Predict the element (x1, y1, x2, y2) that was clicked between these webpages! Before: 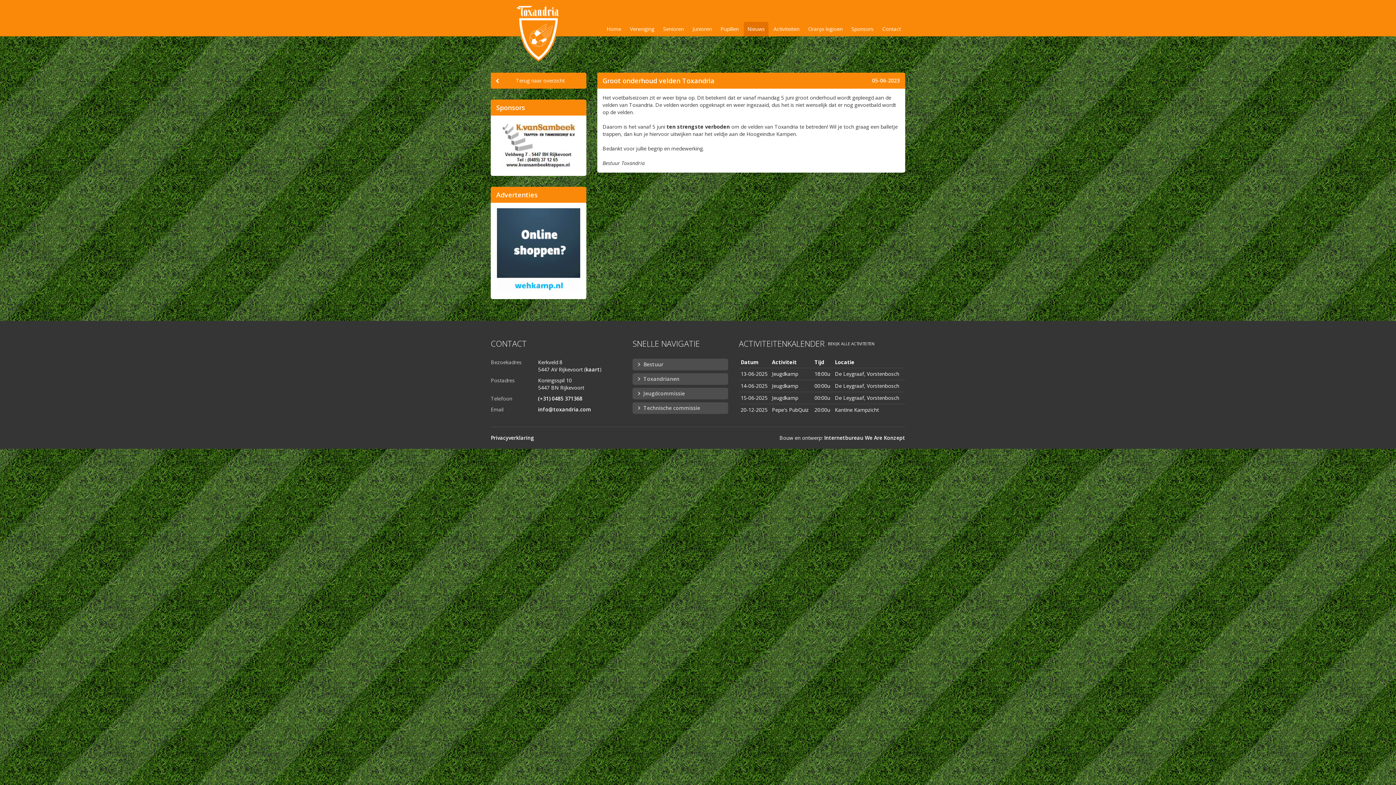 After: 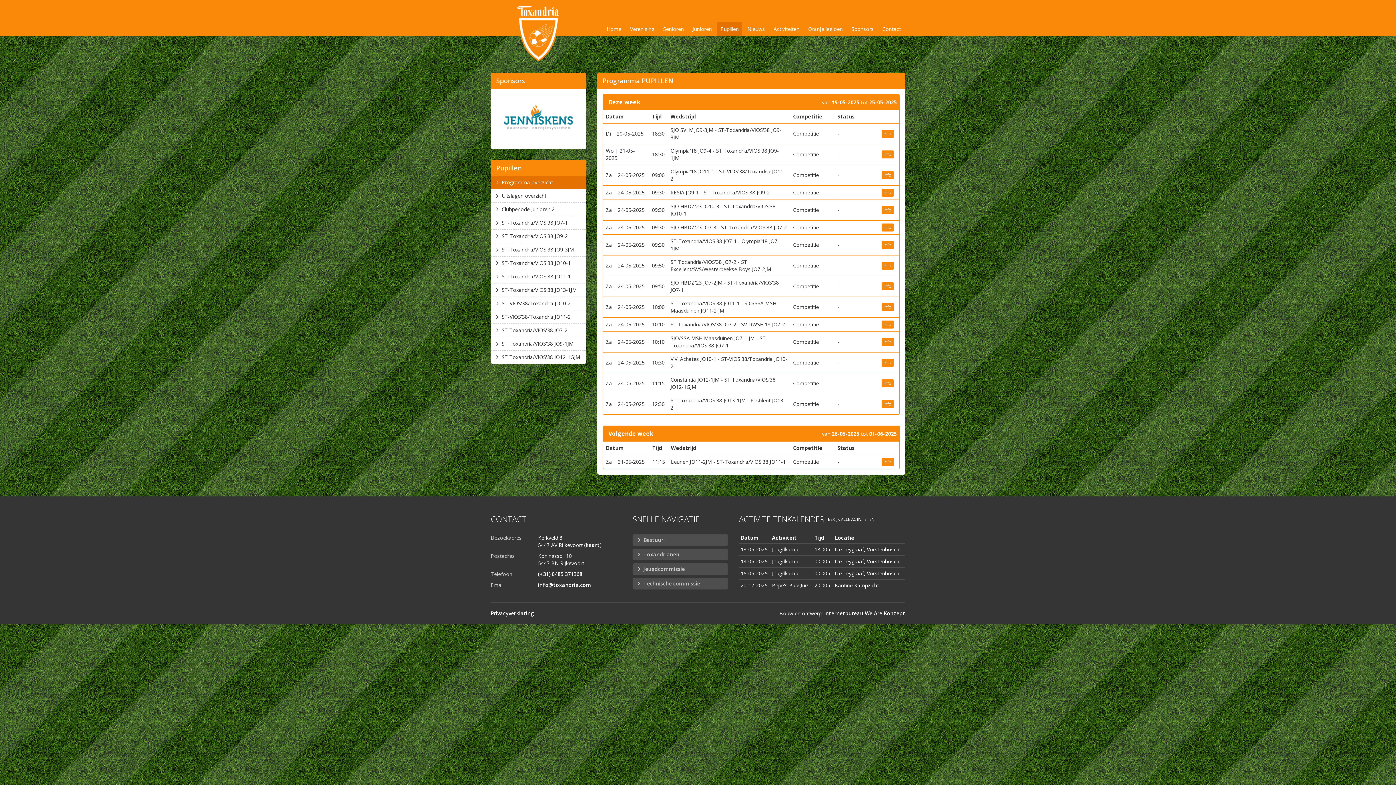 Action: bbox: (717, 21, 742, 36) label: Pupillen